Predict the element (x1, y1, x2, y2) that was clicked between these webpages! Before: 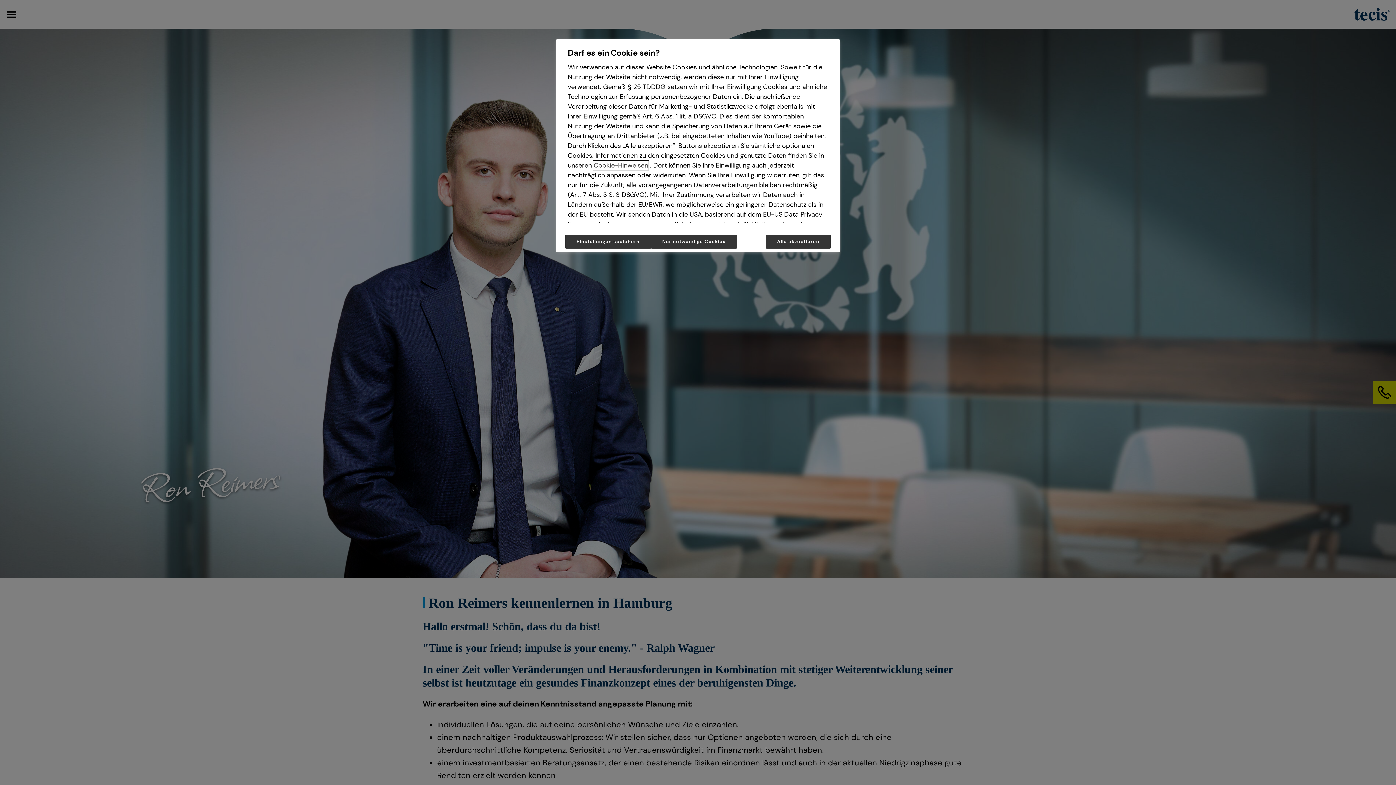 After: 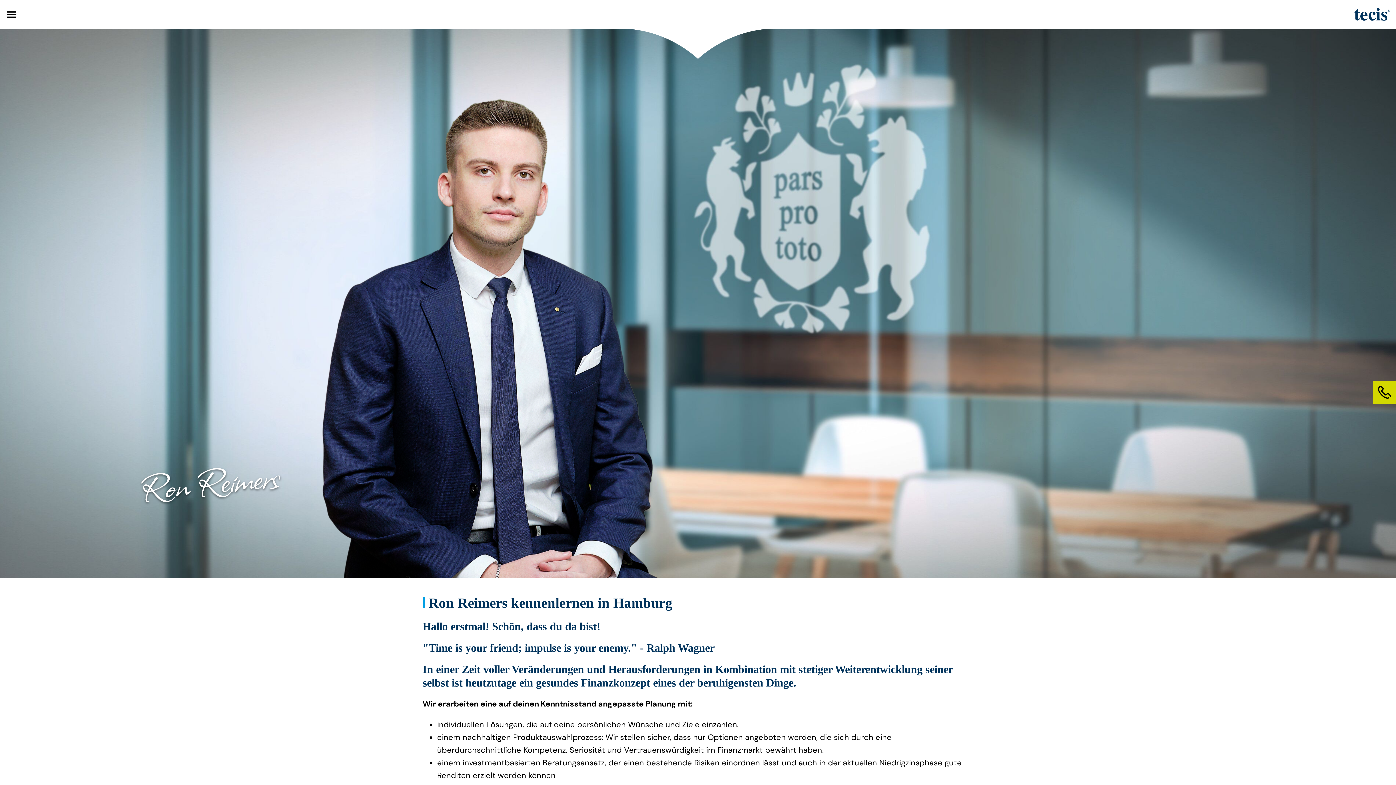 Action: bbox: (766, 234, 830, 248) label: Alle akzeptieren